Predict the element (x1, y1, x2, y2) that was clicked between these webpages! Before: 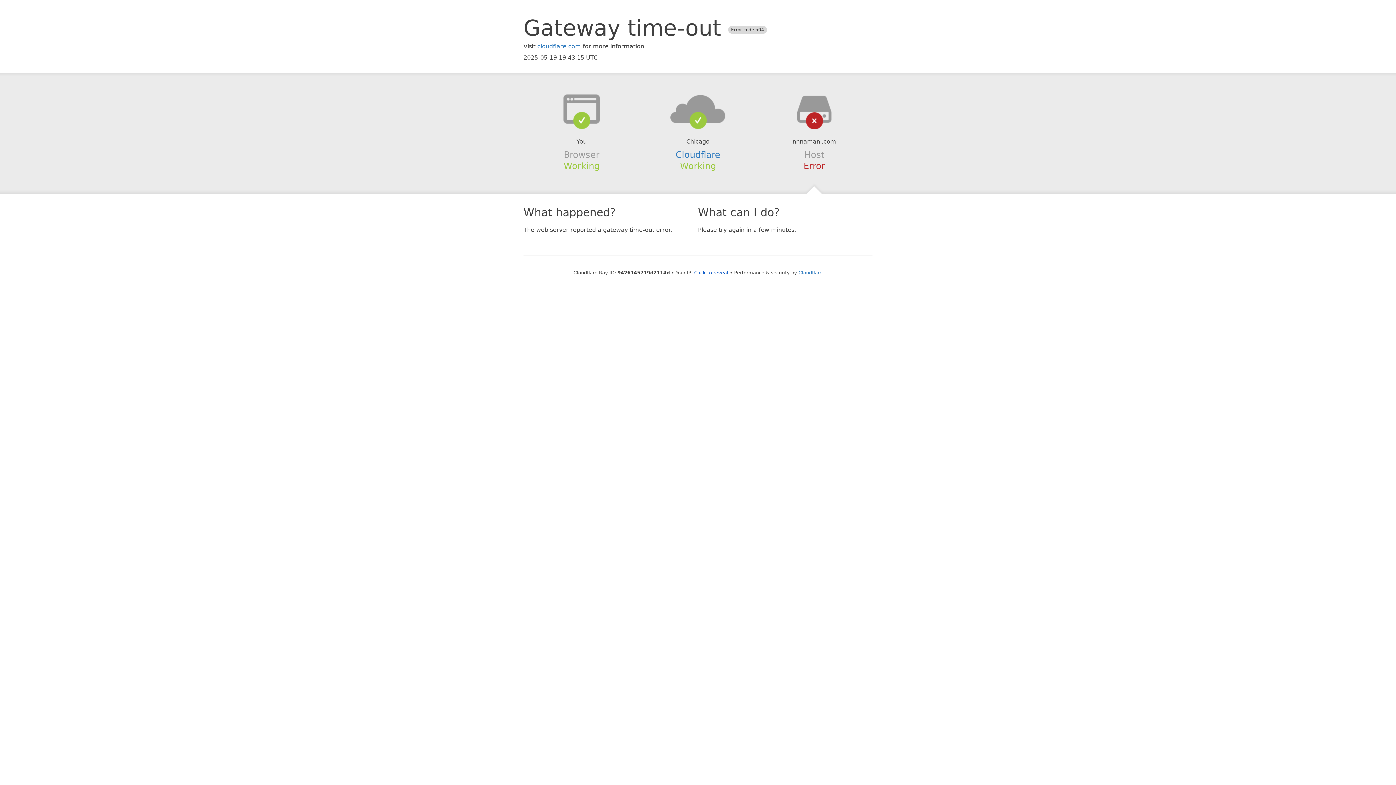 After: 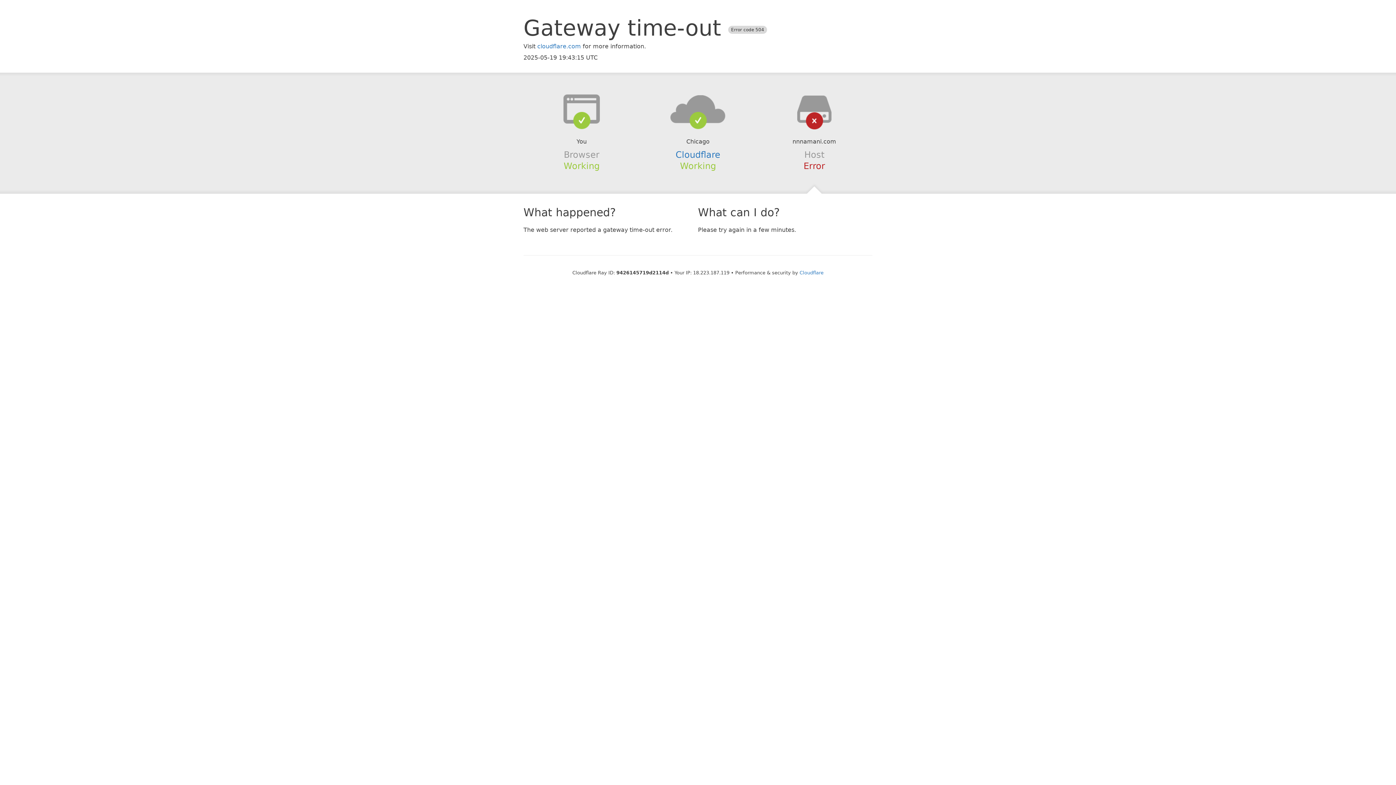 Action: bbox: (694, 270, 728, 275) label: Click to reveal